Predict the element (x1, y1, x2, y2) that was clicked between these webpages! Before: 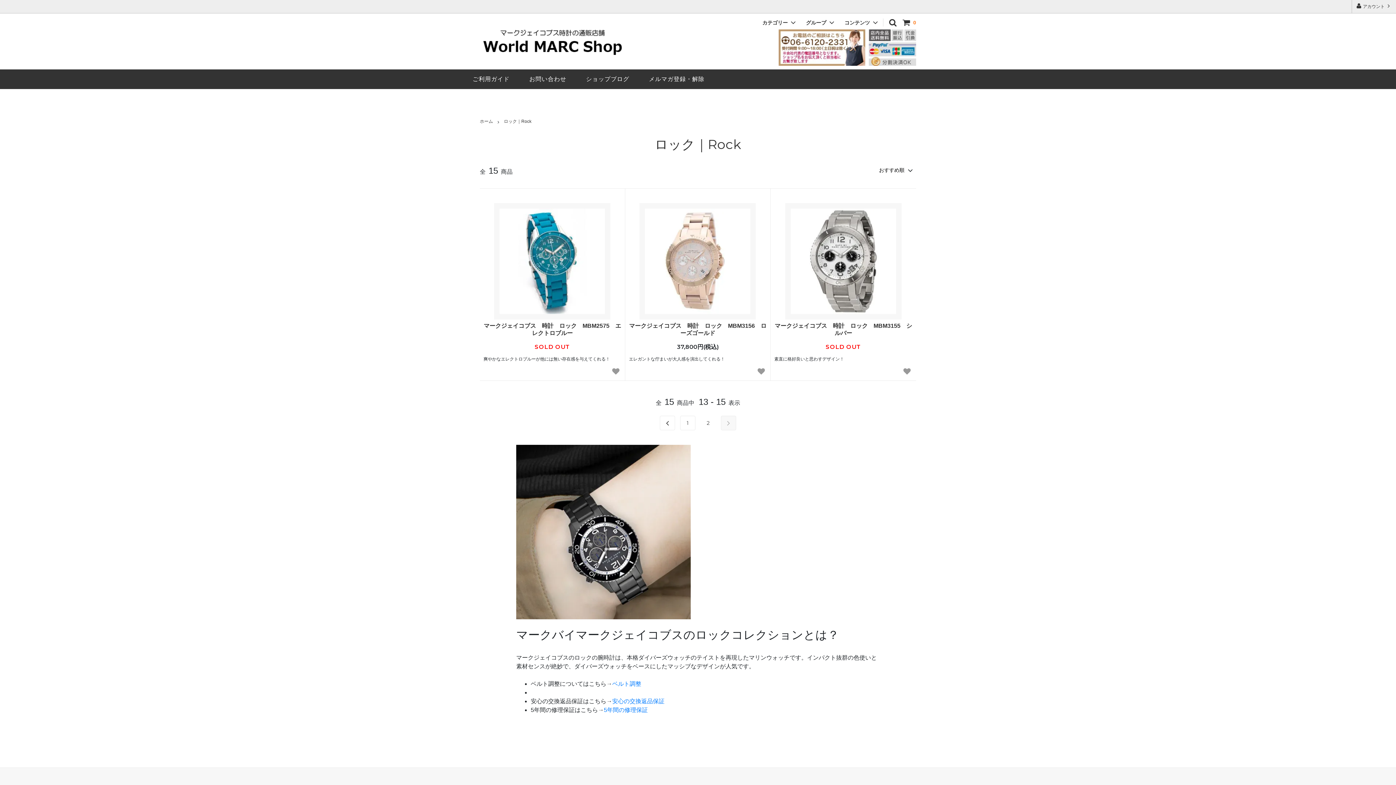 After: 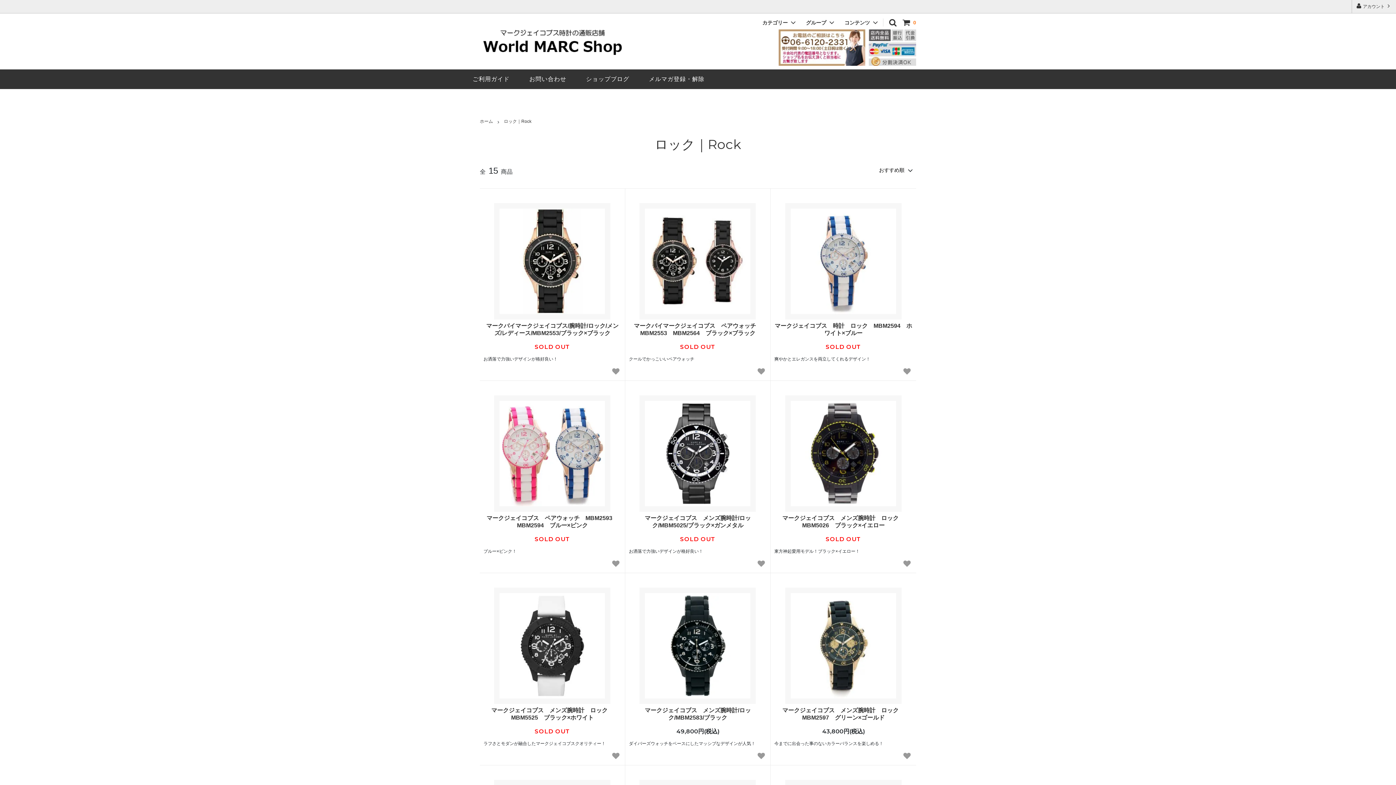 Action: bbox: (660, 416, 675, 430)